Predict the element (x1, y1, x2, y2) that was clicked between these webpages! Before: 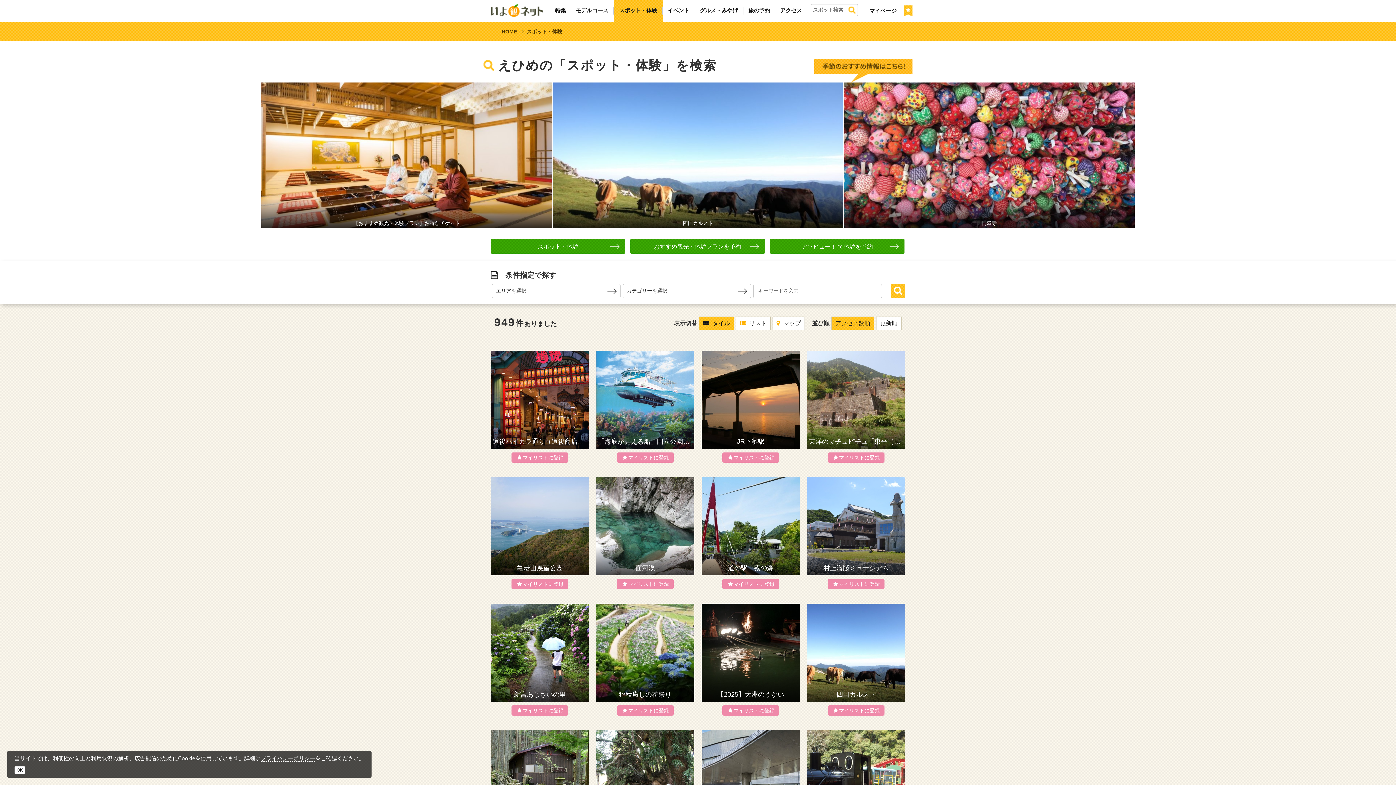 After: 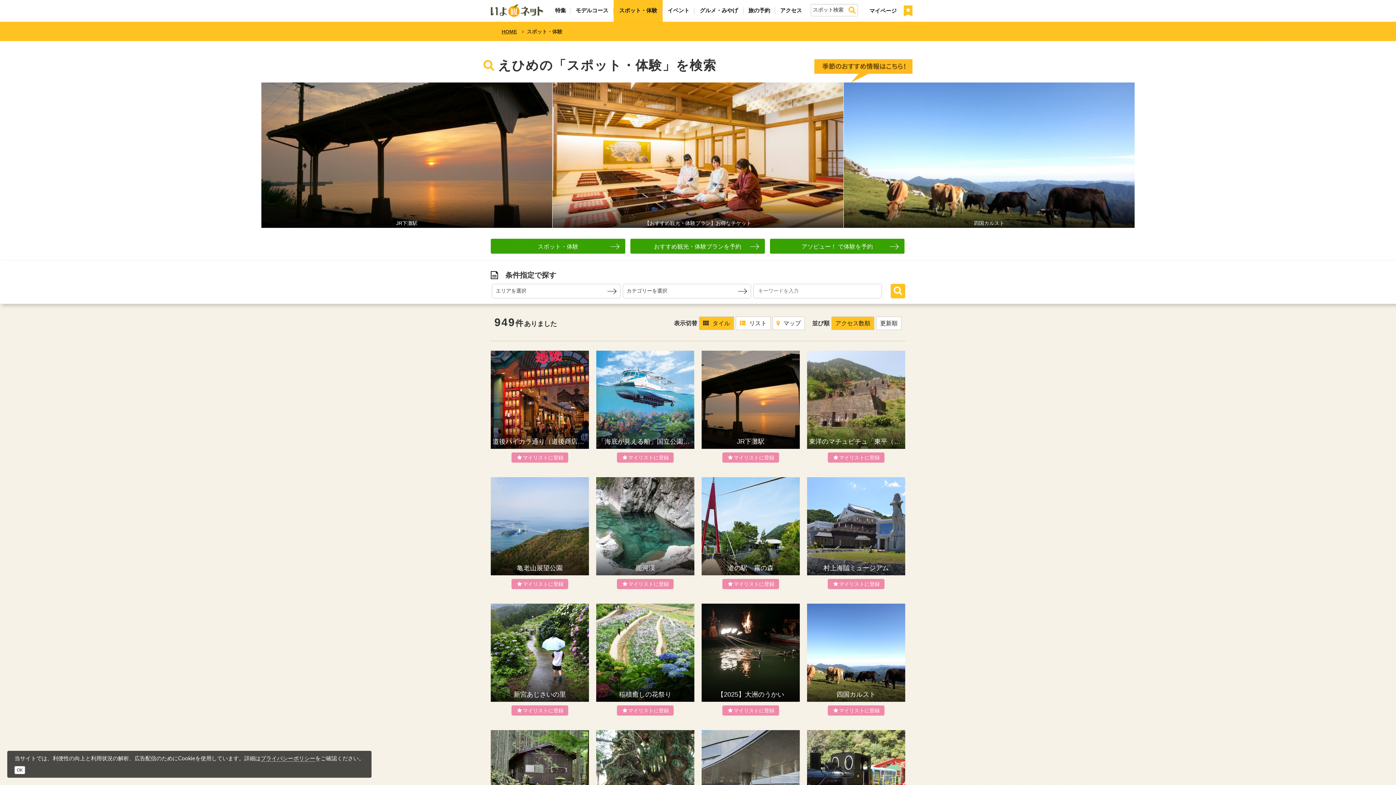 Action: bbox: (486, 133, 505, 177) label: Prev